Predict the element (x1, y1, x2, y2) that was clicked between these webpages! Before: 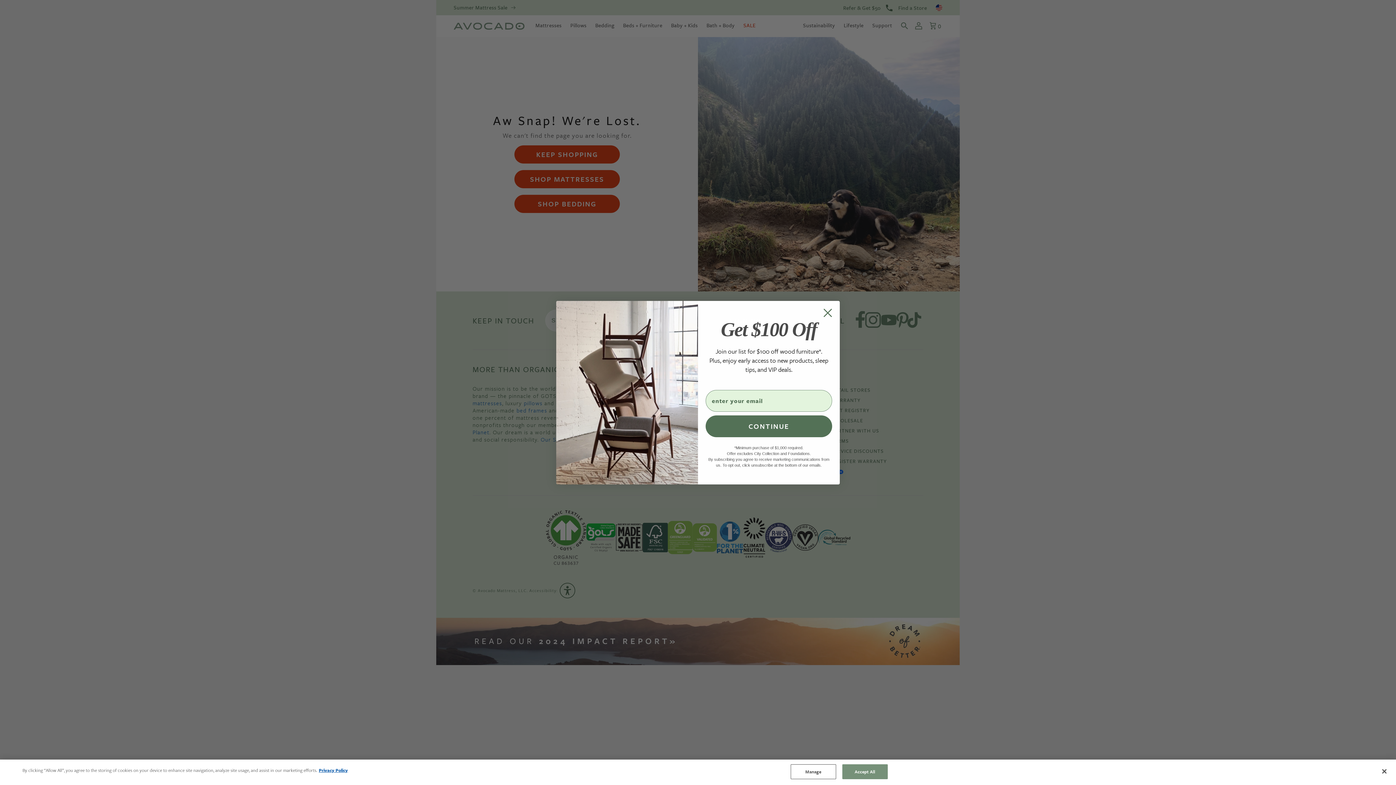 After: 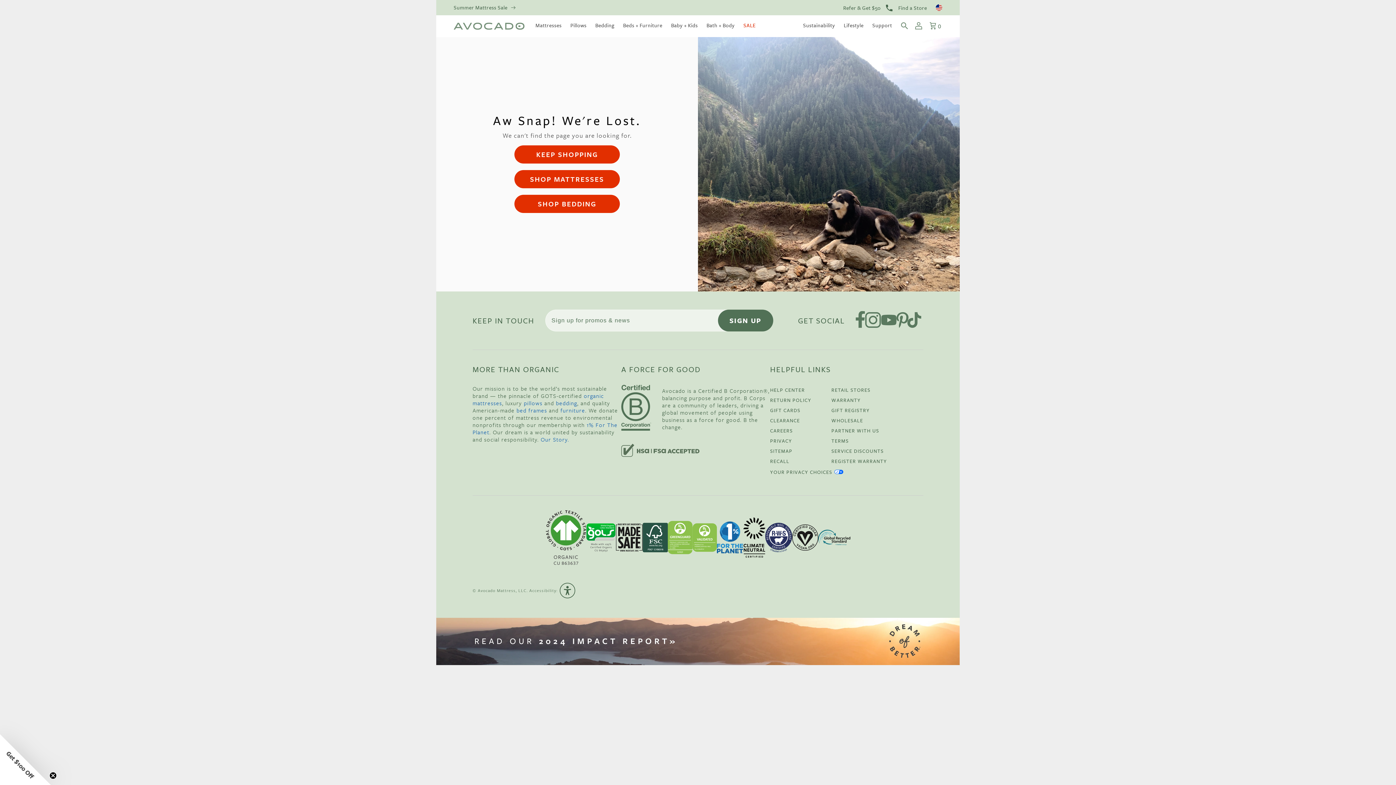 Action: bbox: (842, 764, 887, 779) label: Accept All